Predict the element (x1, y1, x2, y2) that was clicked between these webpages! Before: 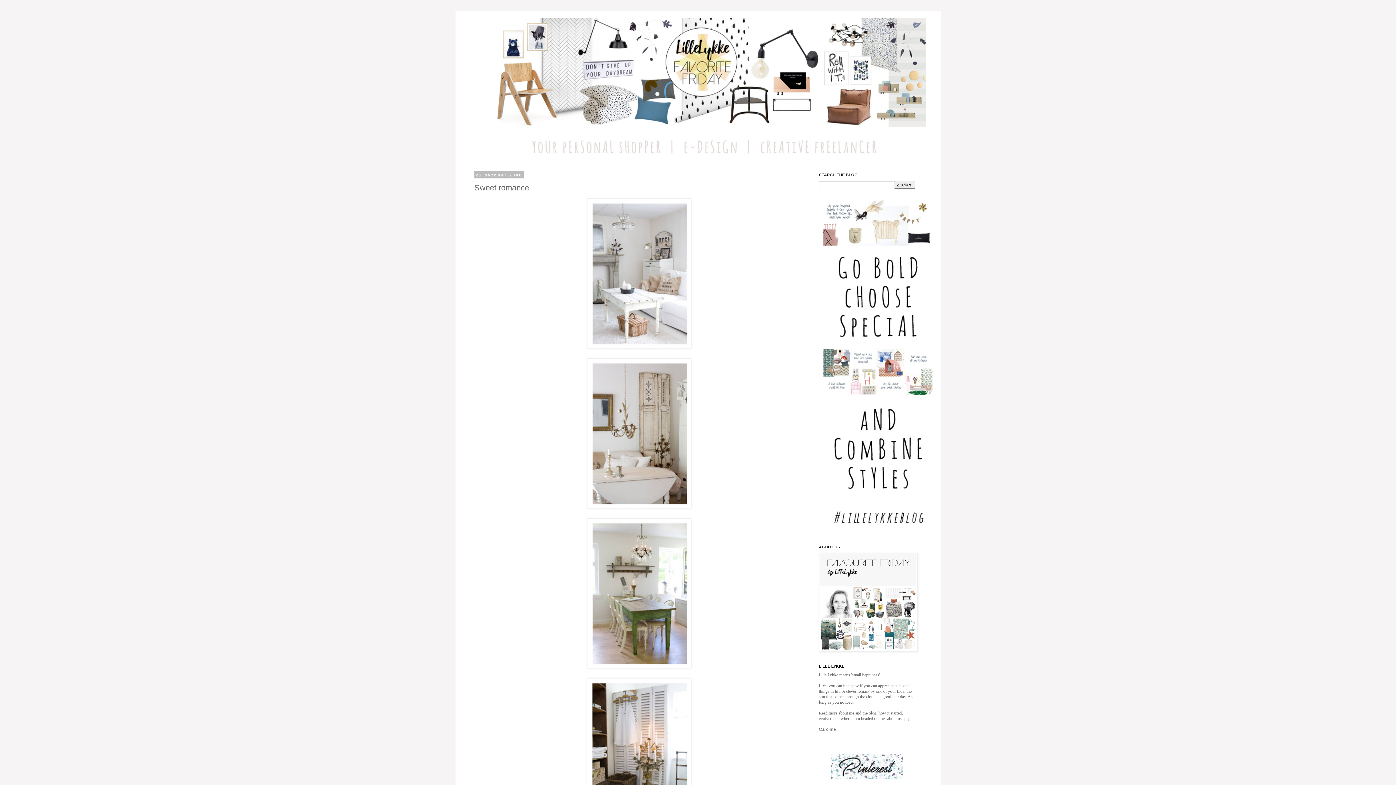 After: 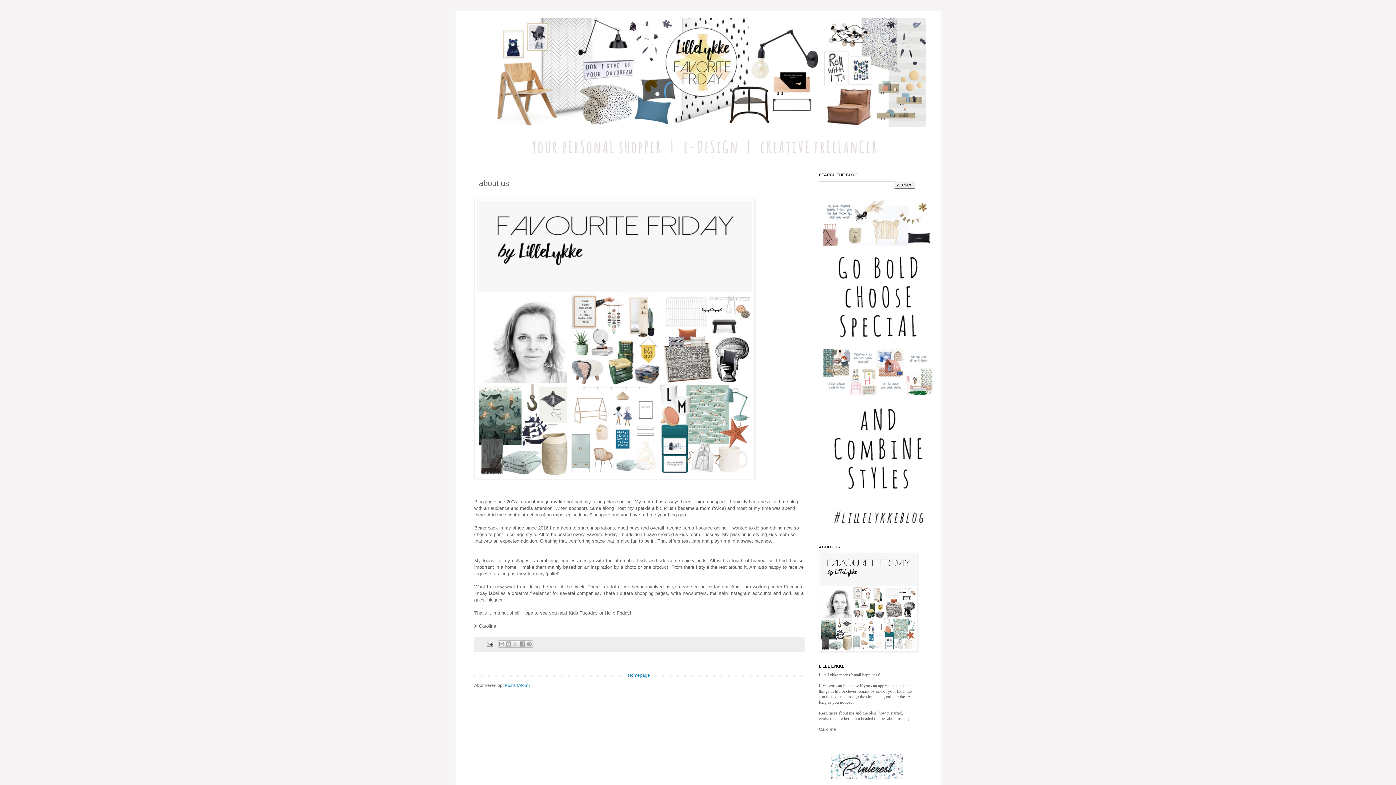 Action: bbox: (819, 648, 917, 653)